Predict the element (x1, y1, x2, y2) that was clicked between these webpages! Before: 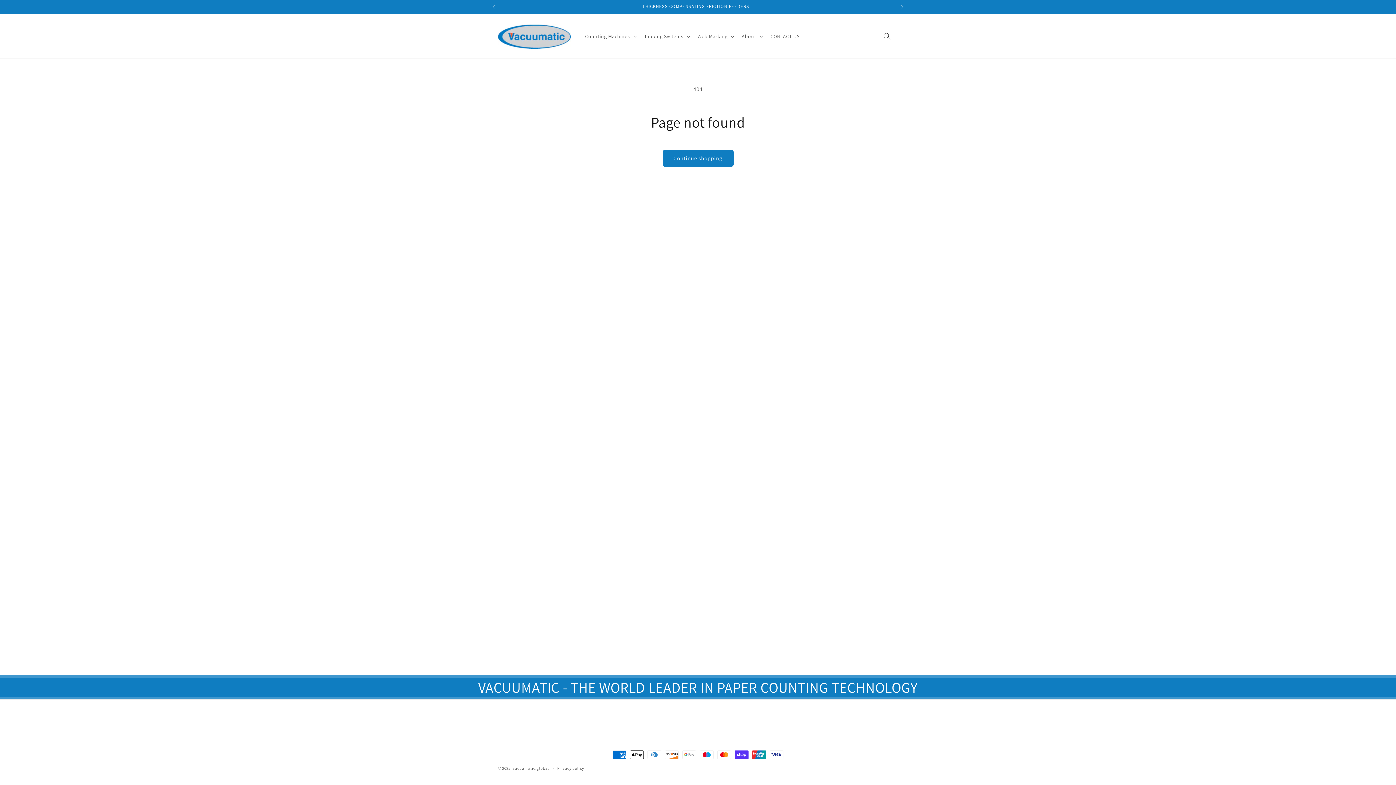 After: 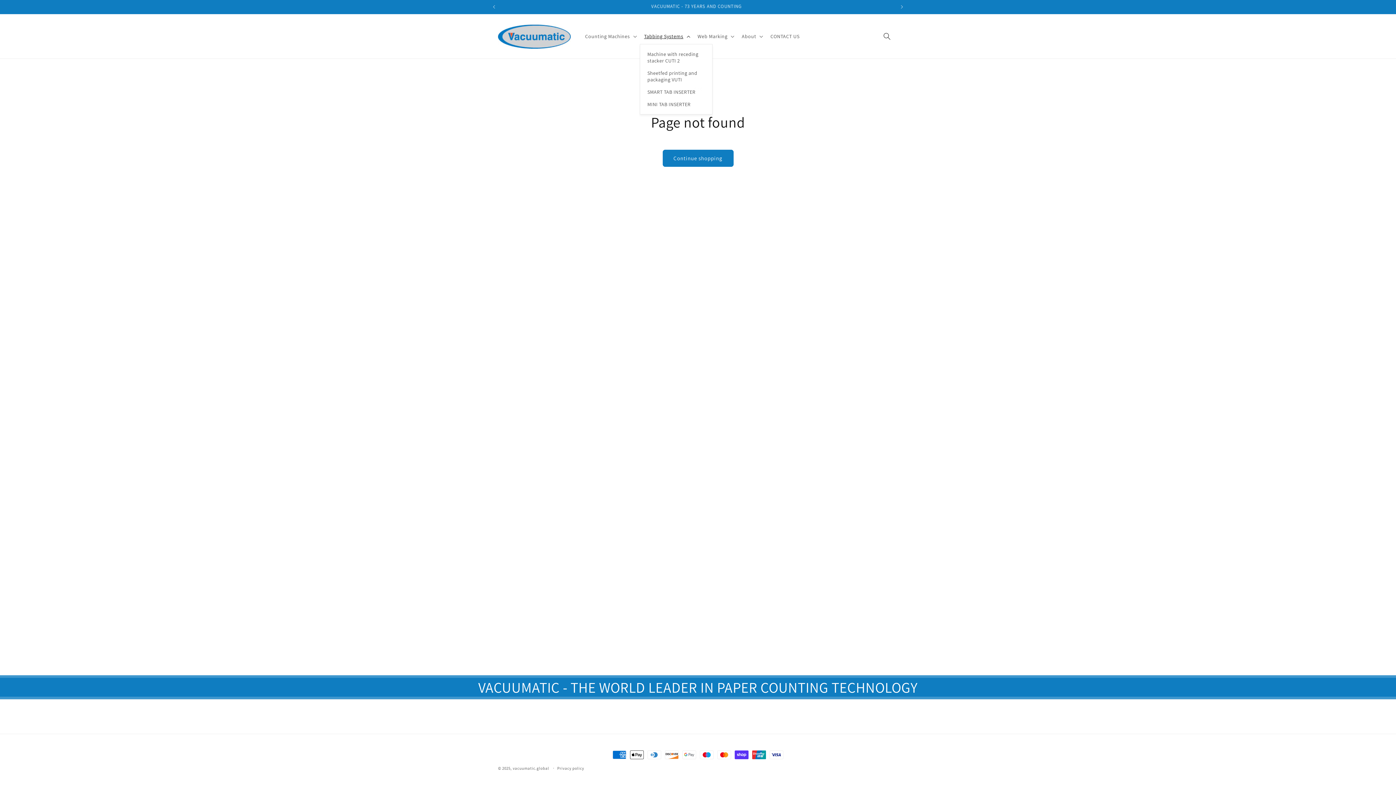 Action: bbox: (639, 28, 693, 44) label: Tabbing Systems